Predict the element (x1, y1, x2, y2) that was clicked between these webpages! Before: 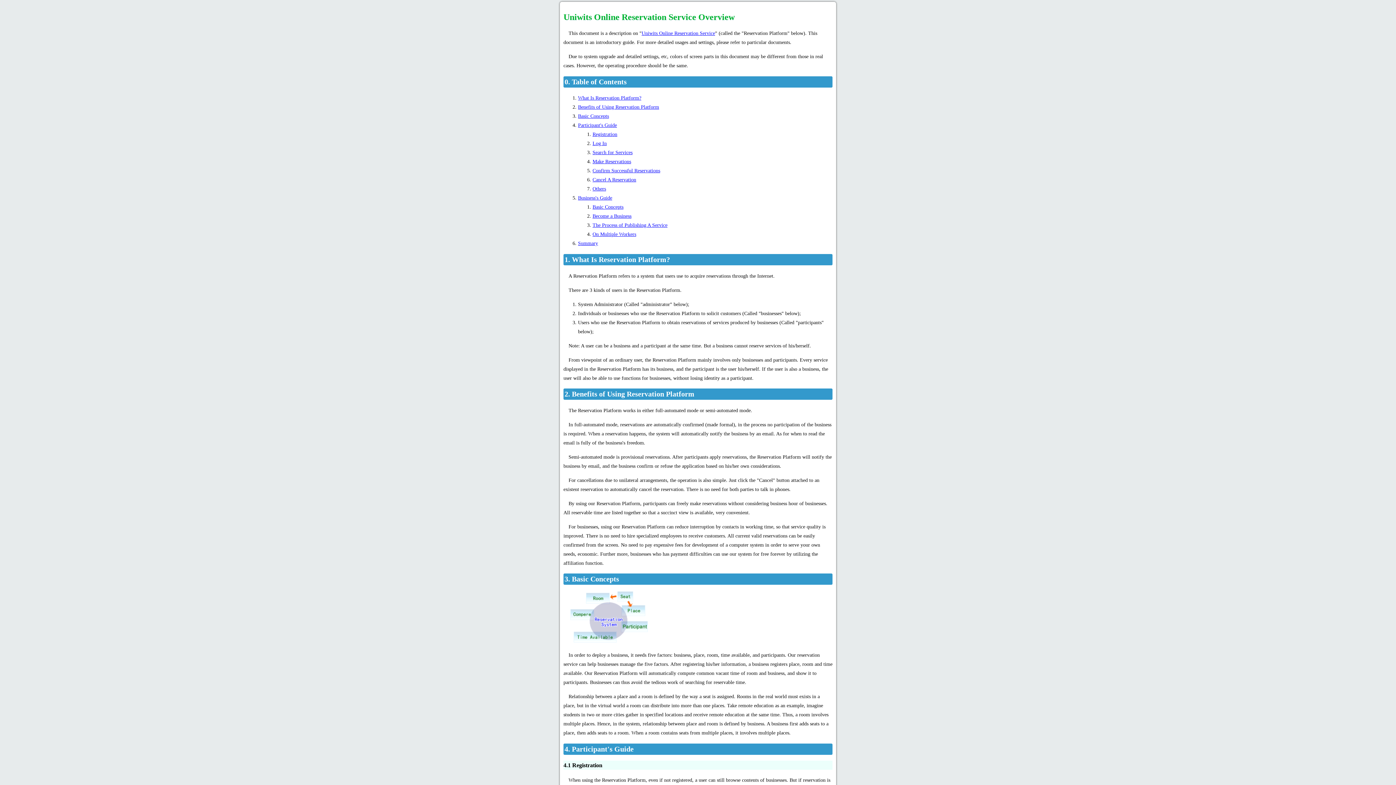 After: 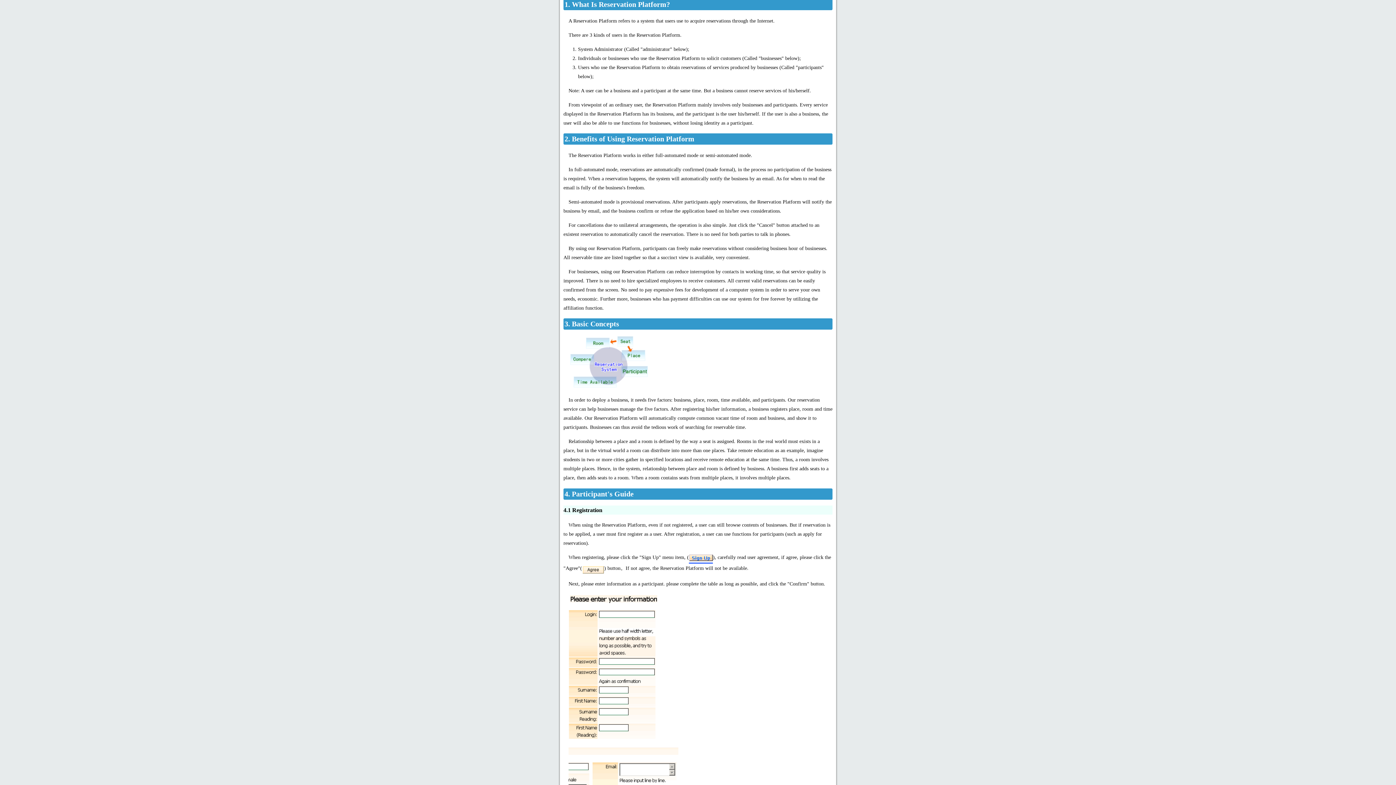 Action: label: What Is Reservation Platform? bbox: (578, 95, 641, 100)